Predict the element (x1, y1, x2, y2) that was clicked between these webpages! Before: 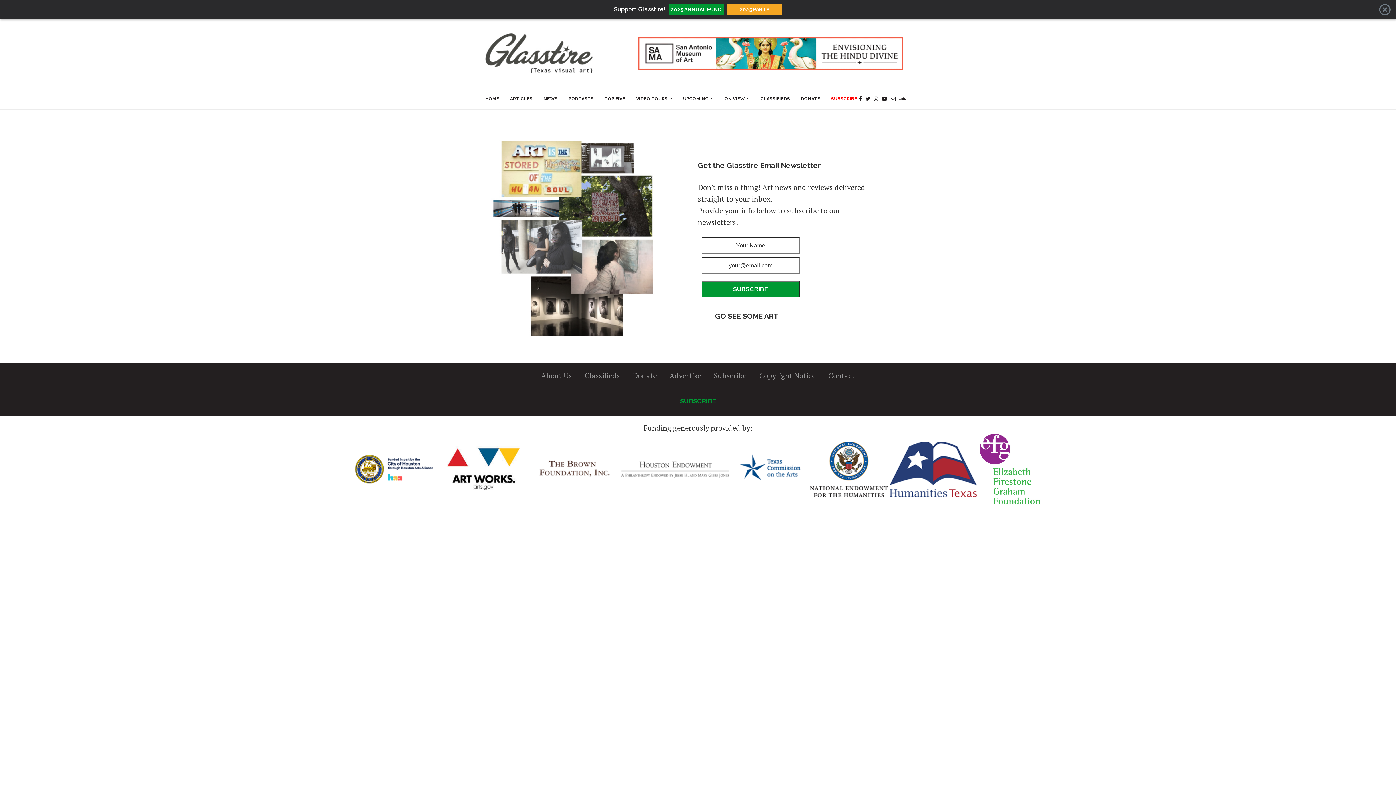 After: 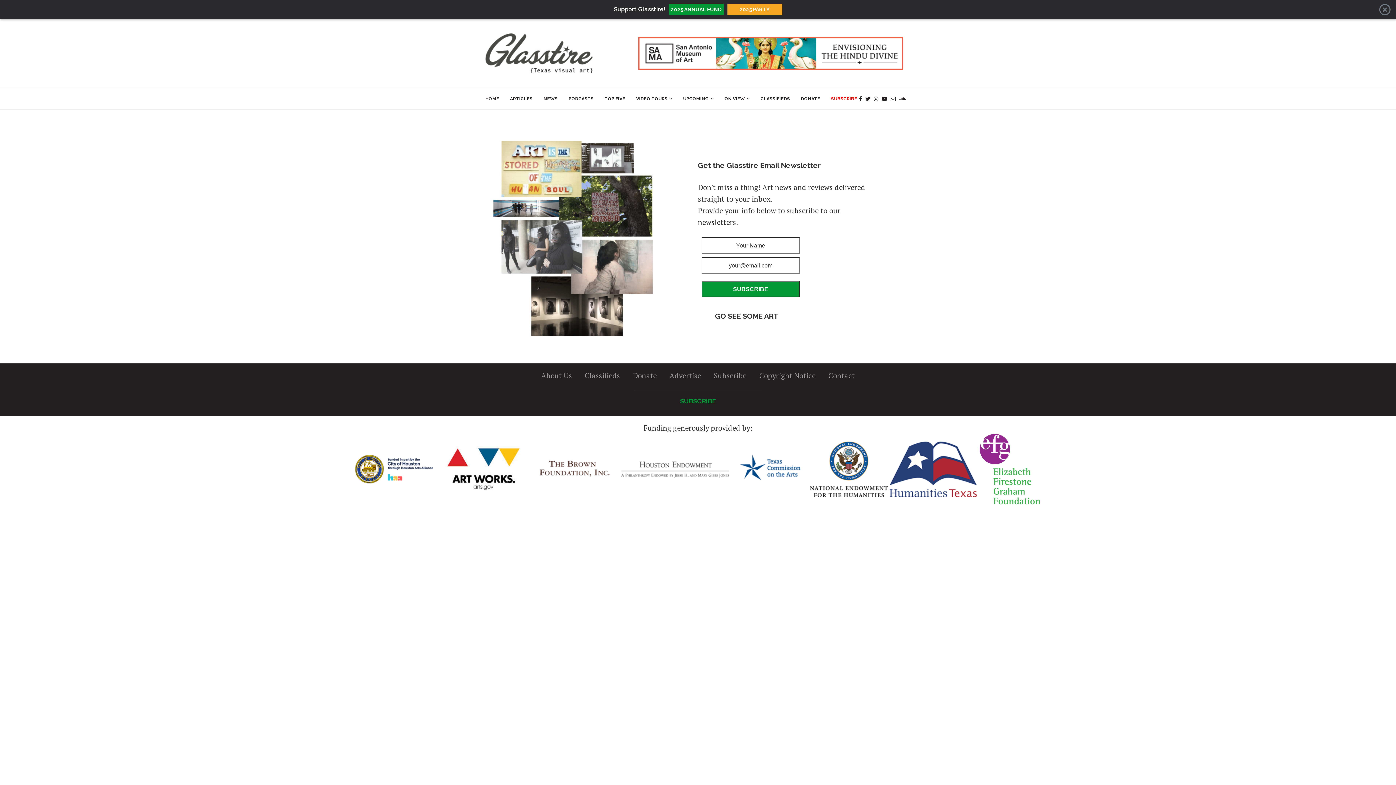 Action: bbox: (978, 463, 1041, 473)